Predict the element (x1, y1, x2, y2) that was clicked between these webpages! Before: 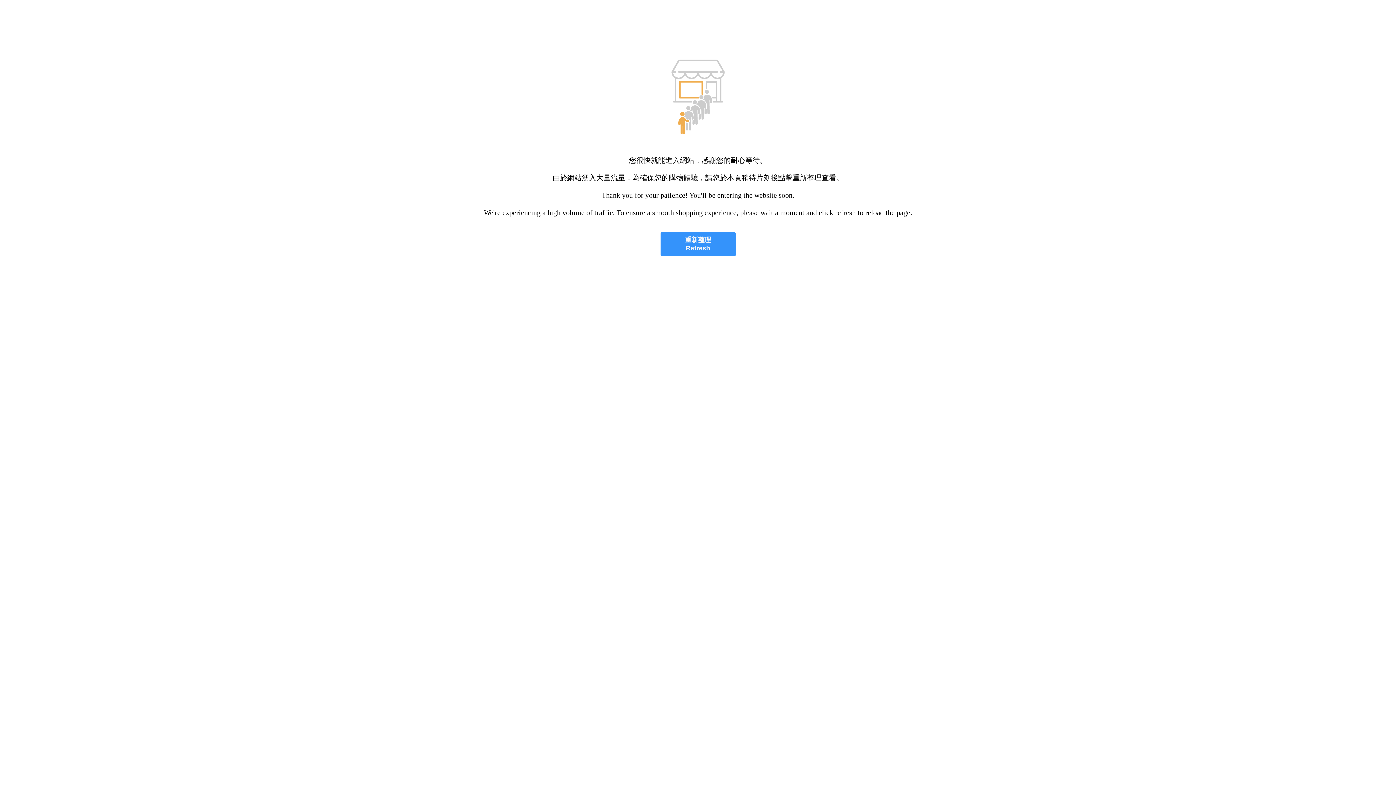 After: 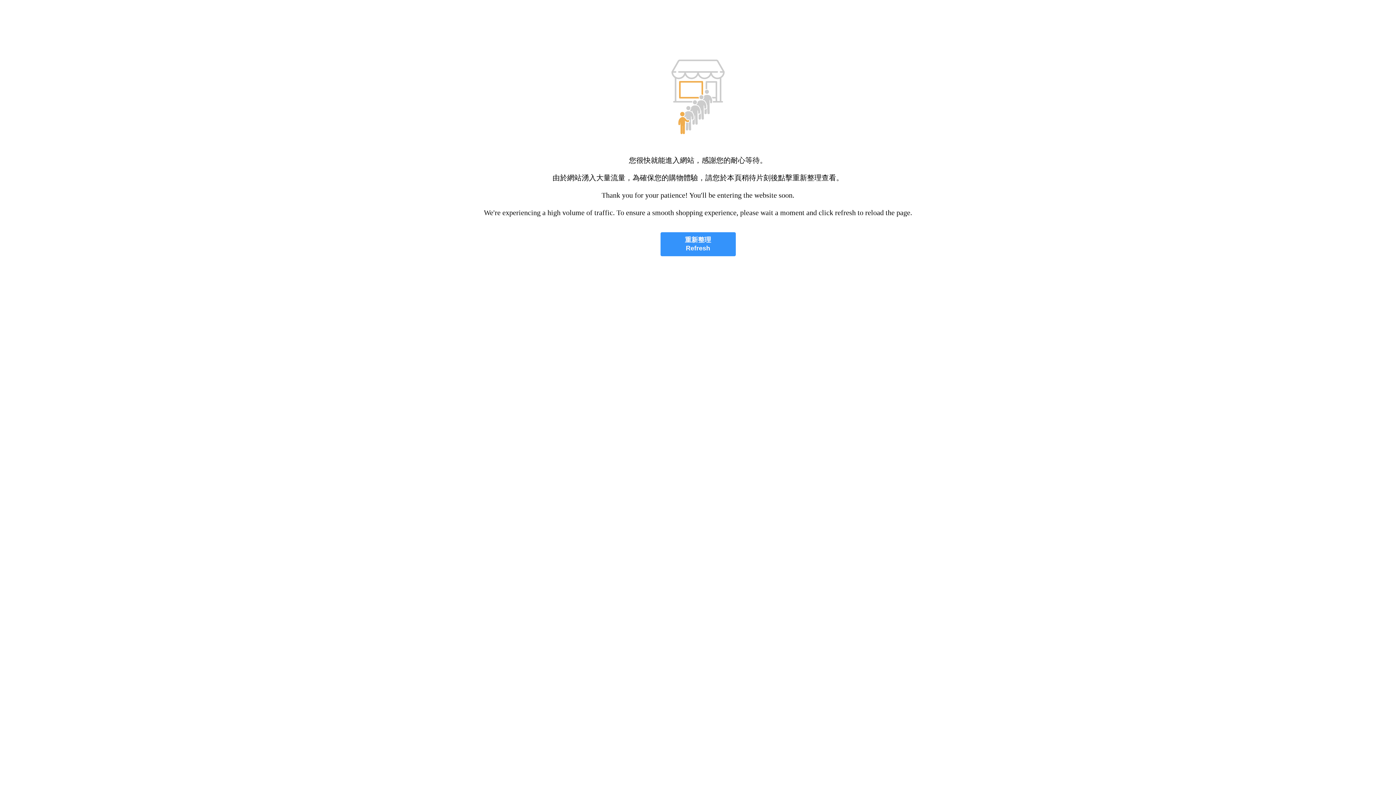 Action: bbox: (660, 232, 735, 256) label: 重新整理
Refresh